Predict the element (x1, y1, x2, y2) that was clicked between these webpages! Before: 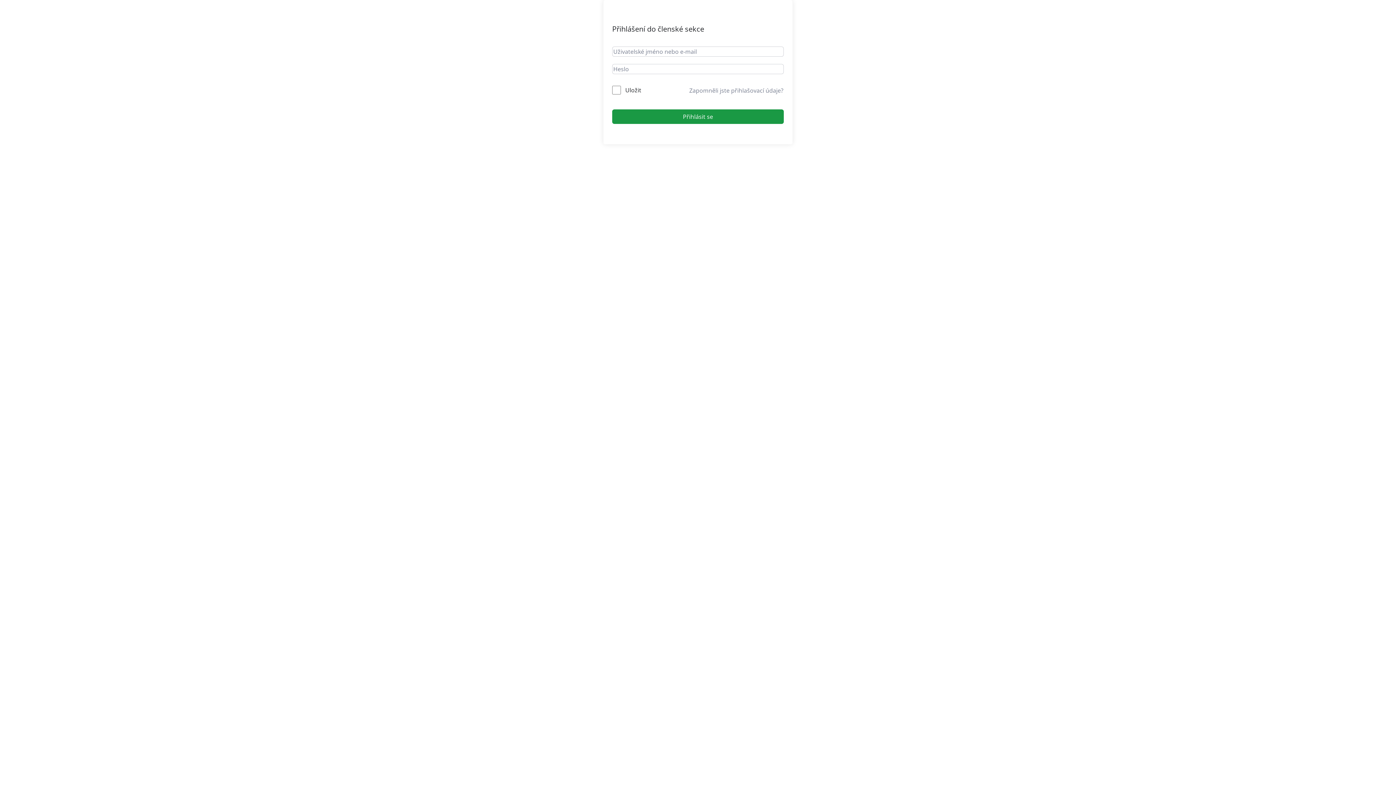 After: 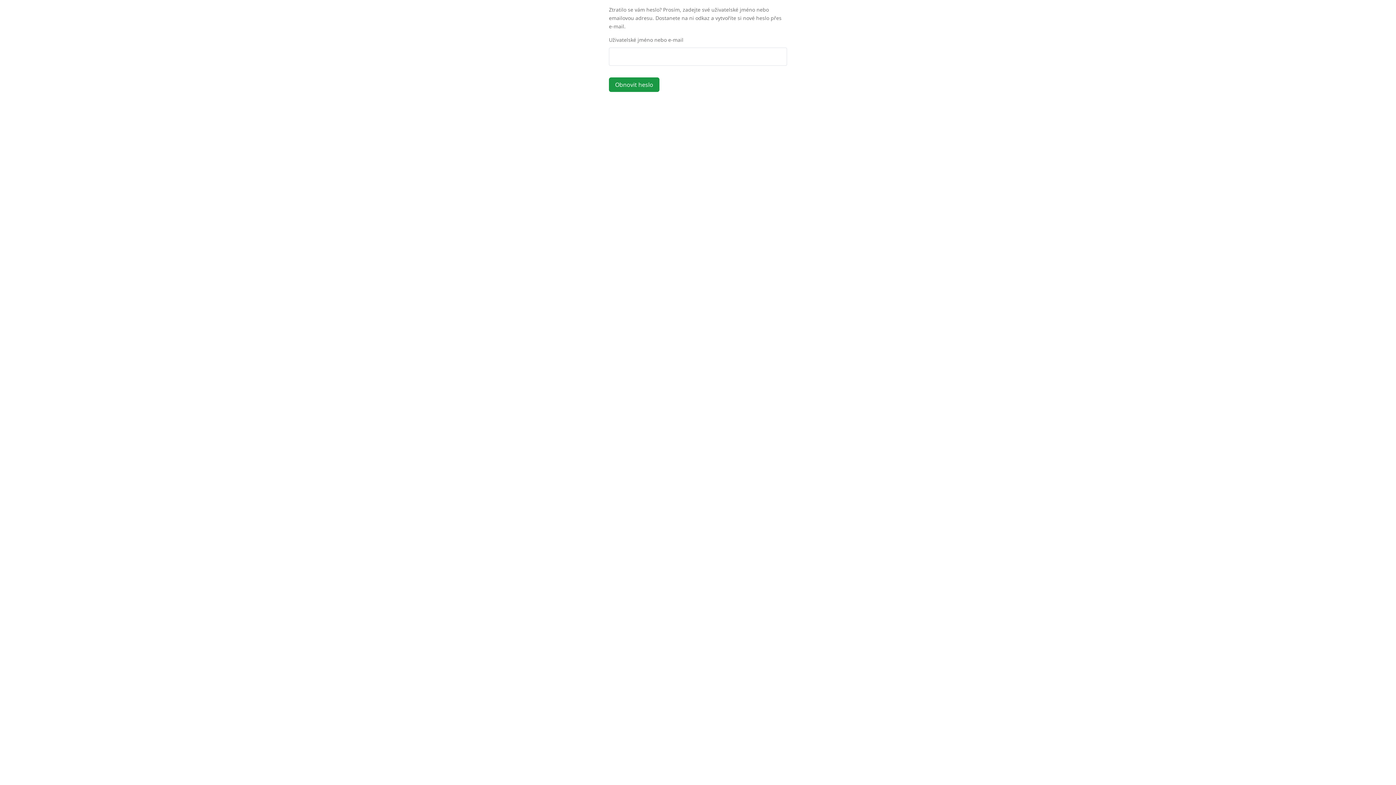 Action: label: Zapomněli jste přihlašovací údaje? bbox: (689, 86, 784, 94)